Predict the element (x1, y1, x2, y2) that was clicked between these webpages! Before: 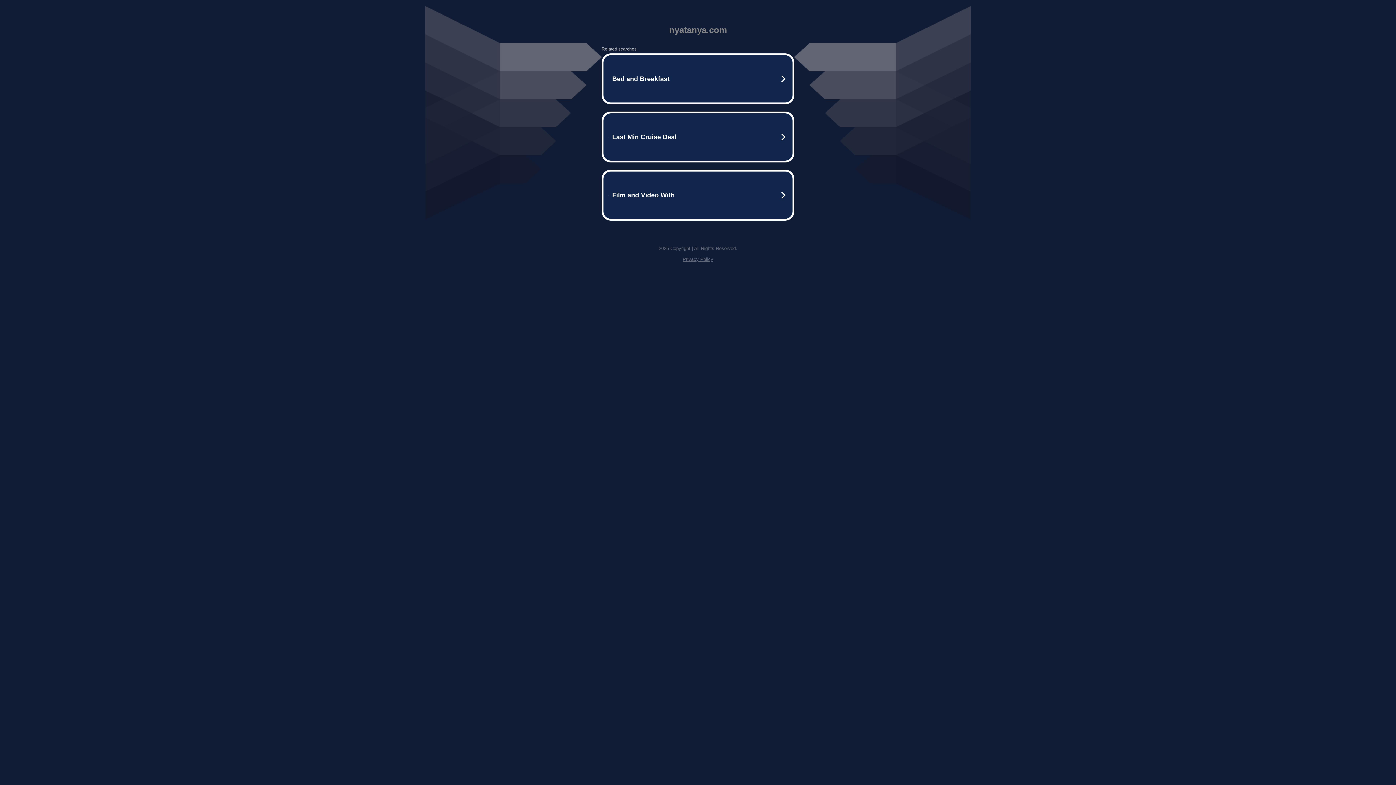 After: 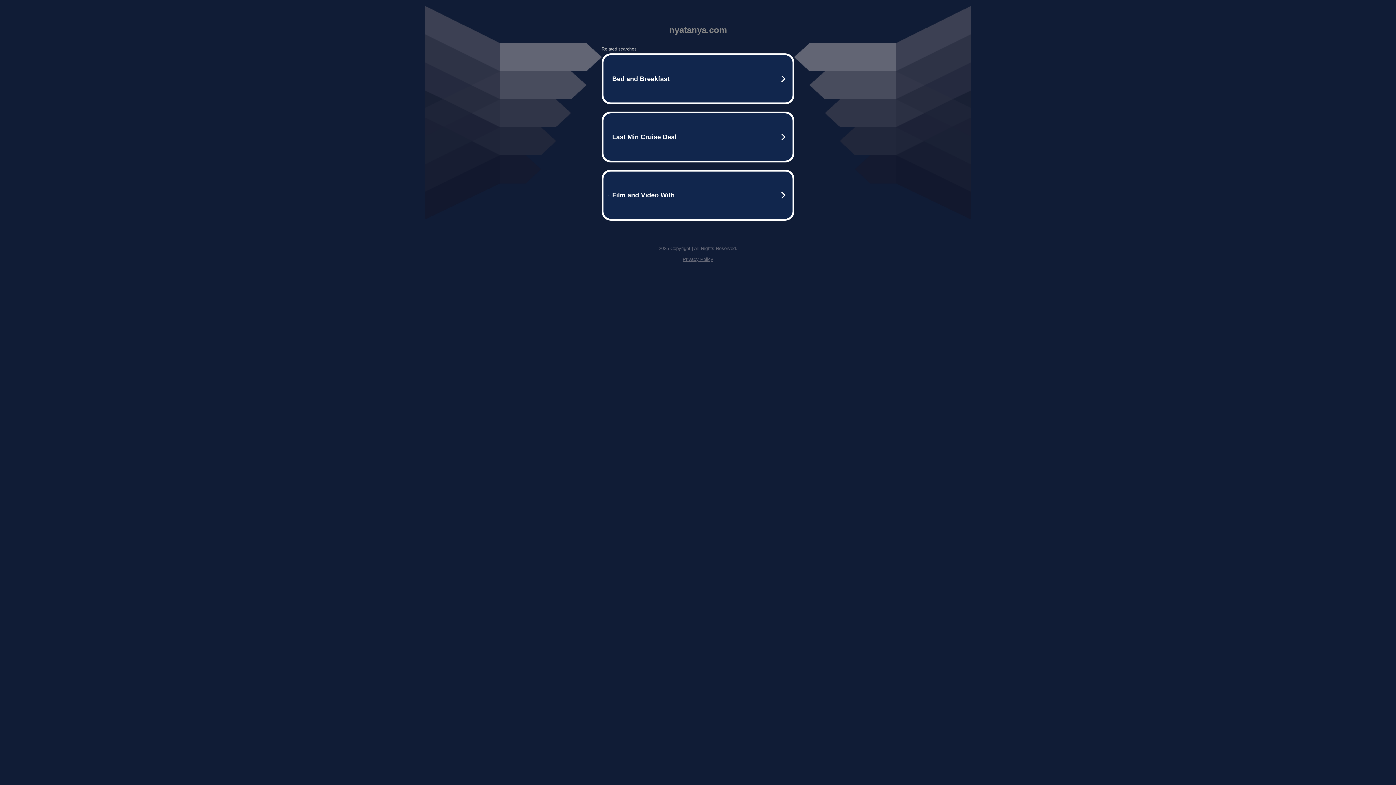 Action: bbox: (682, 256, 713, 262) label: Privacy Policy